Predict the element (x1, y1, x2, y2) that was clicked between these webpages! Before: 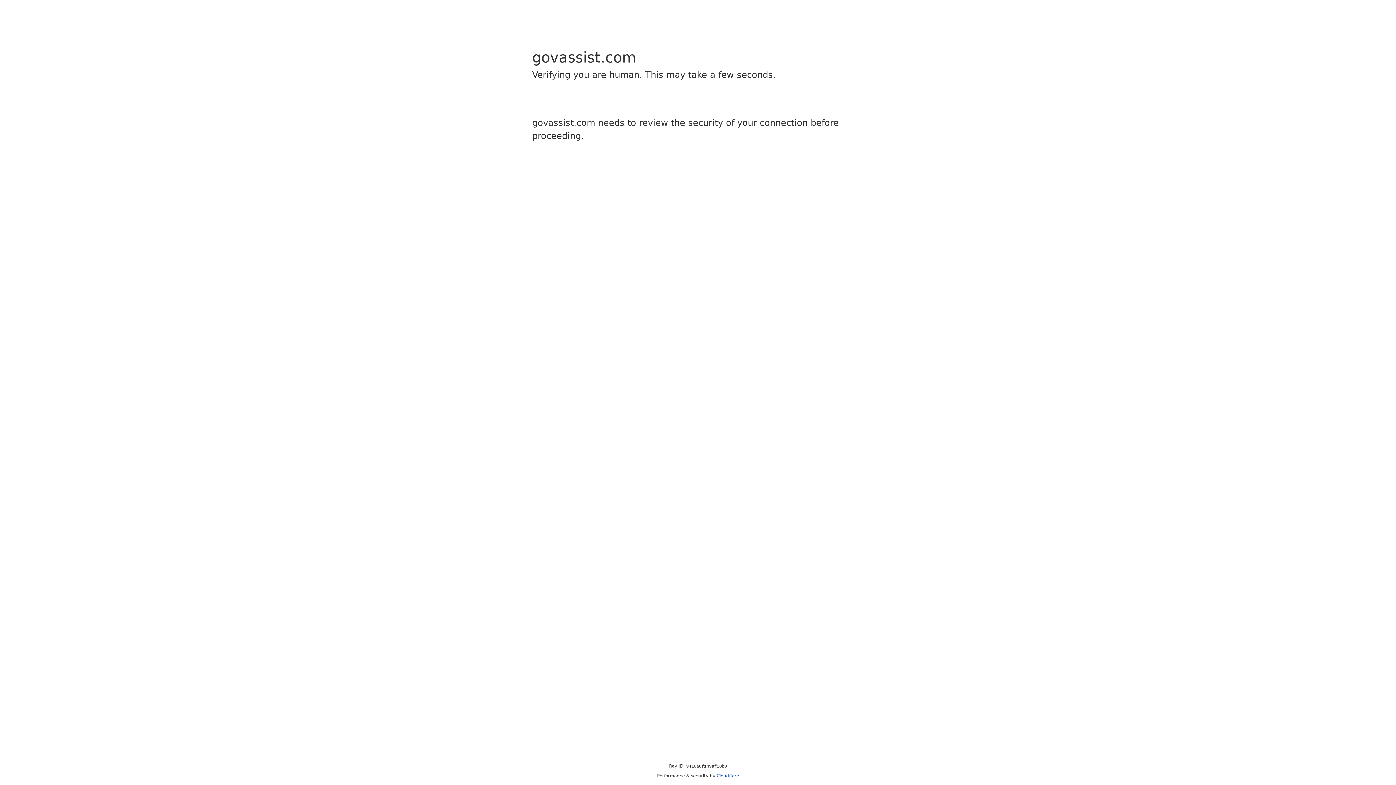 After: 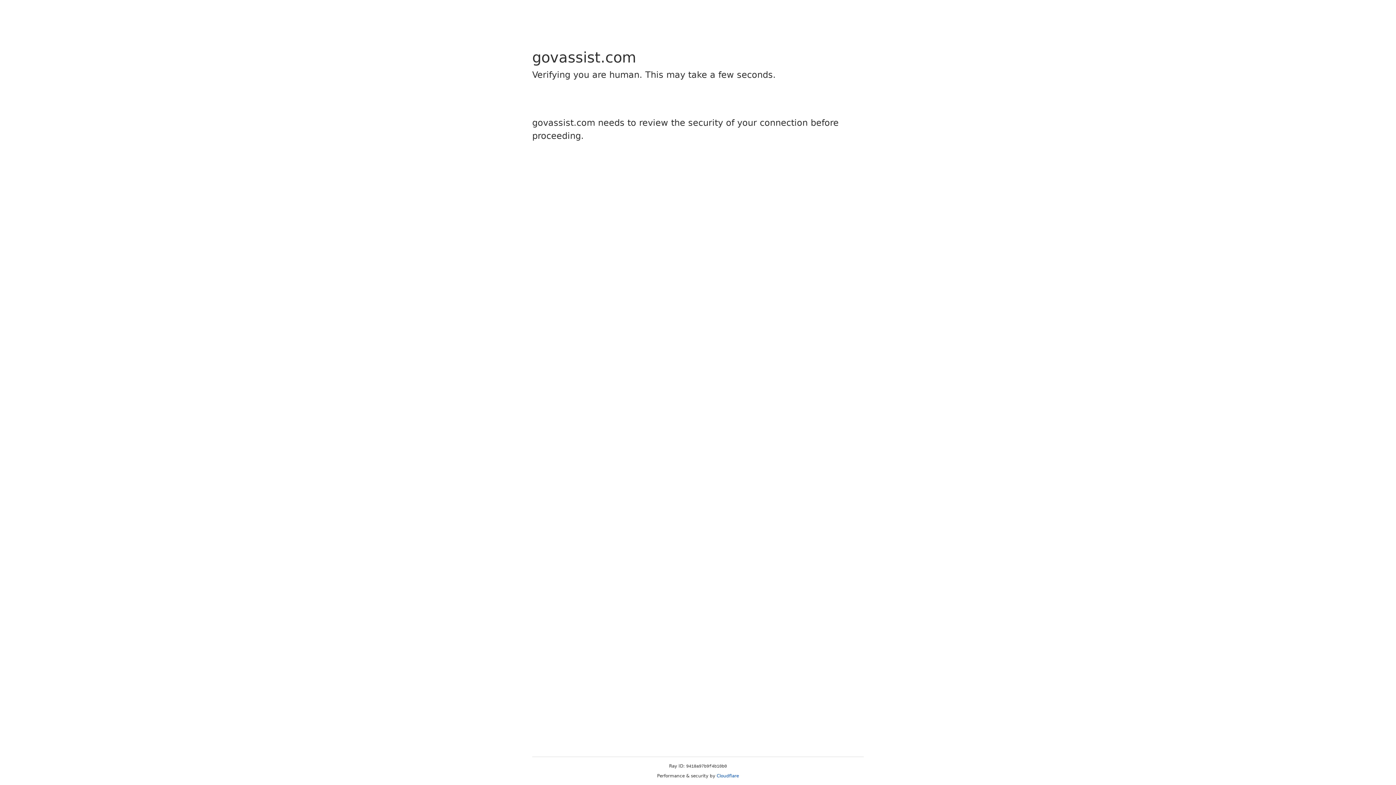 Action: label: Cloudflare bbox: (716, 773, 739, 778)